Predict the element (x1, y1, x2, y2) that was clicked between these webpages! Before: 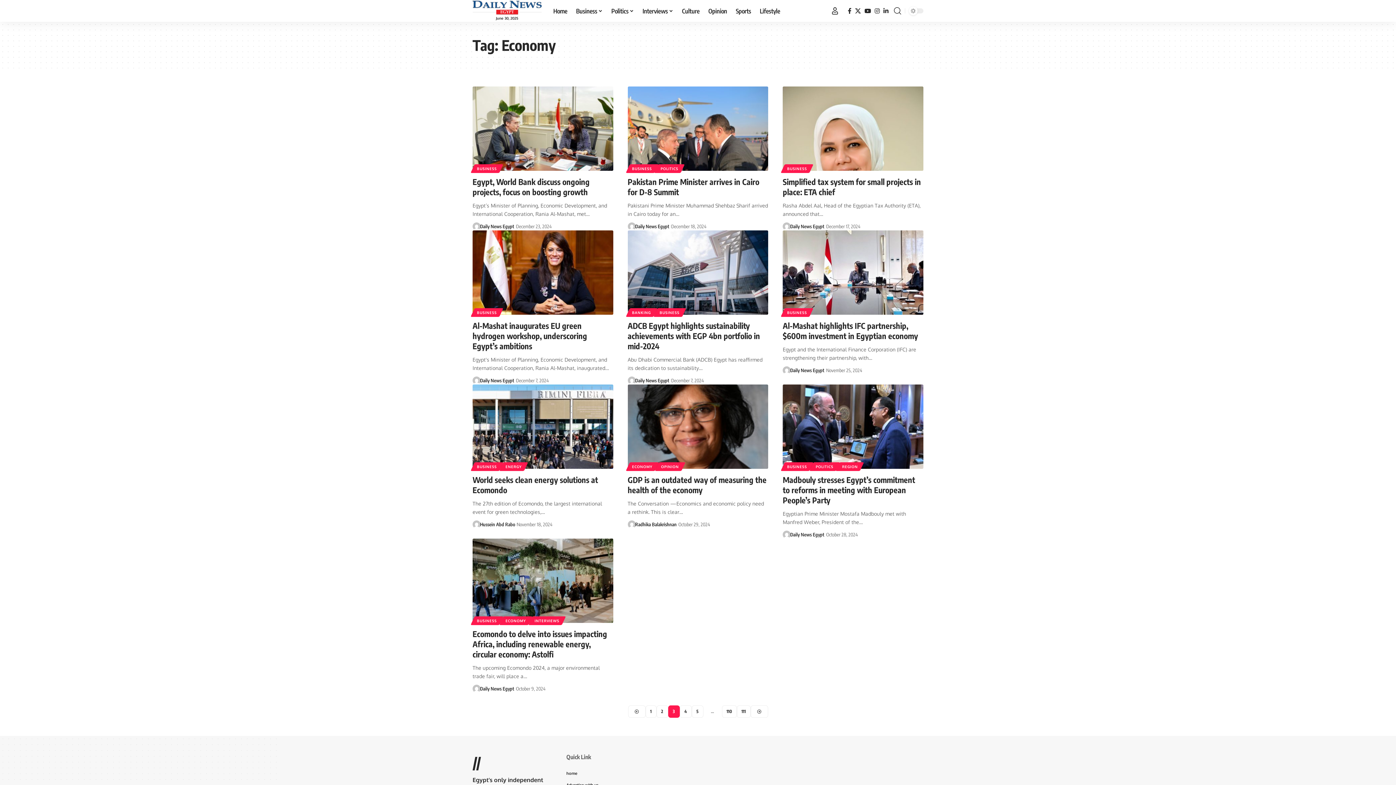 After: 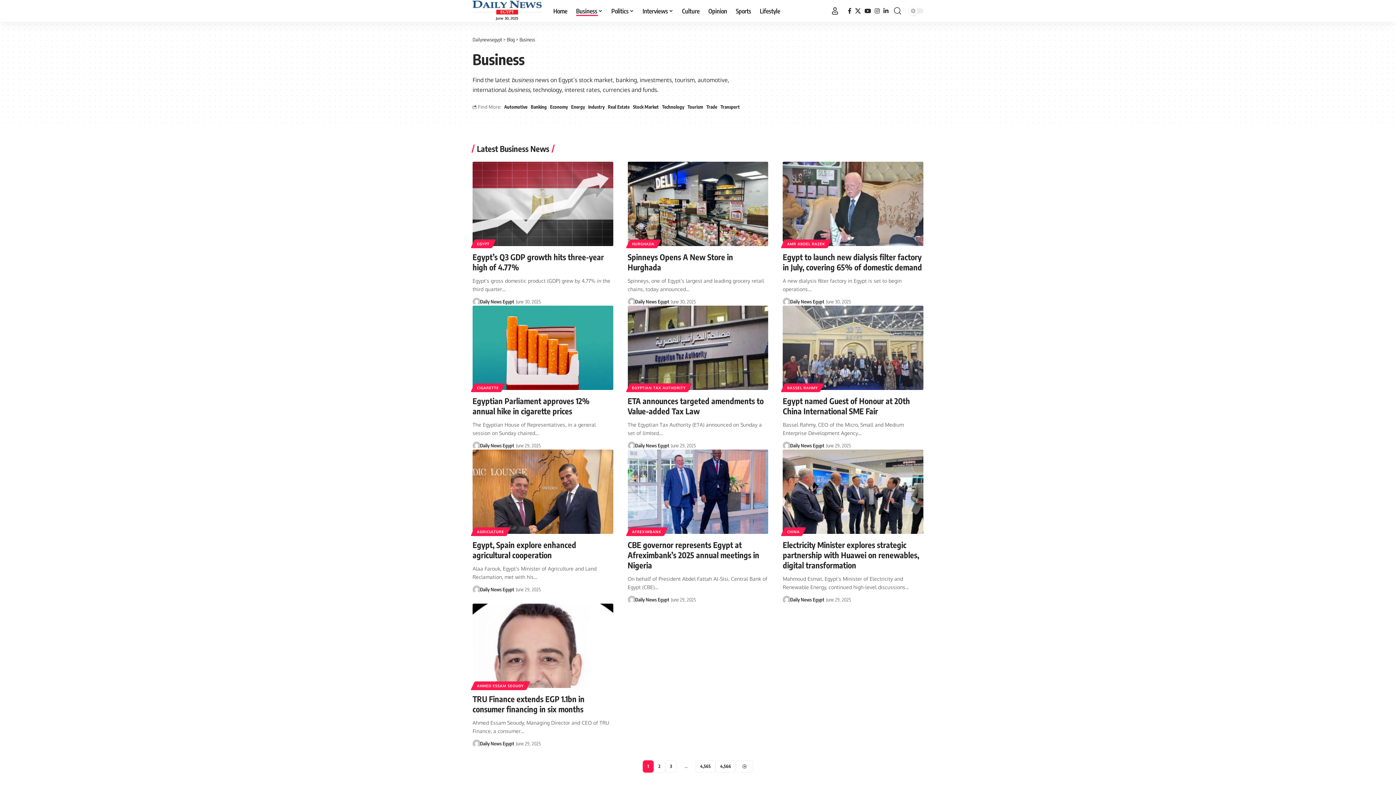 Action: label: BUSINESS bbox: (782, 164, 811, 173)